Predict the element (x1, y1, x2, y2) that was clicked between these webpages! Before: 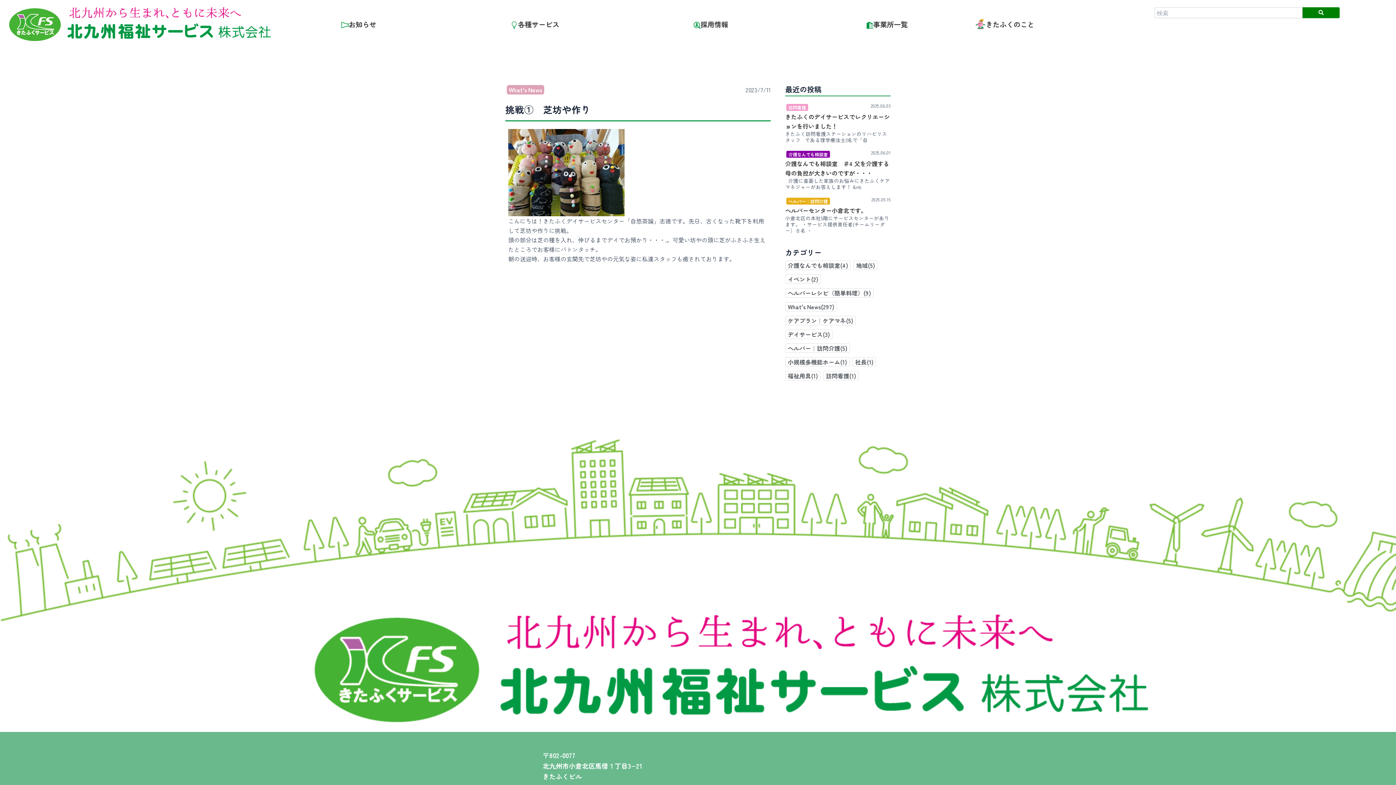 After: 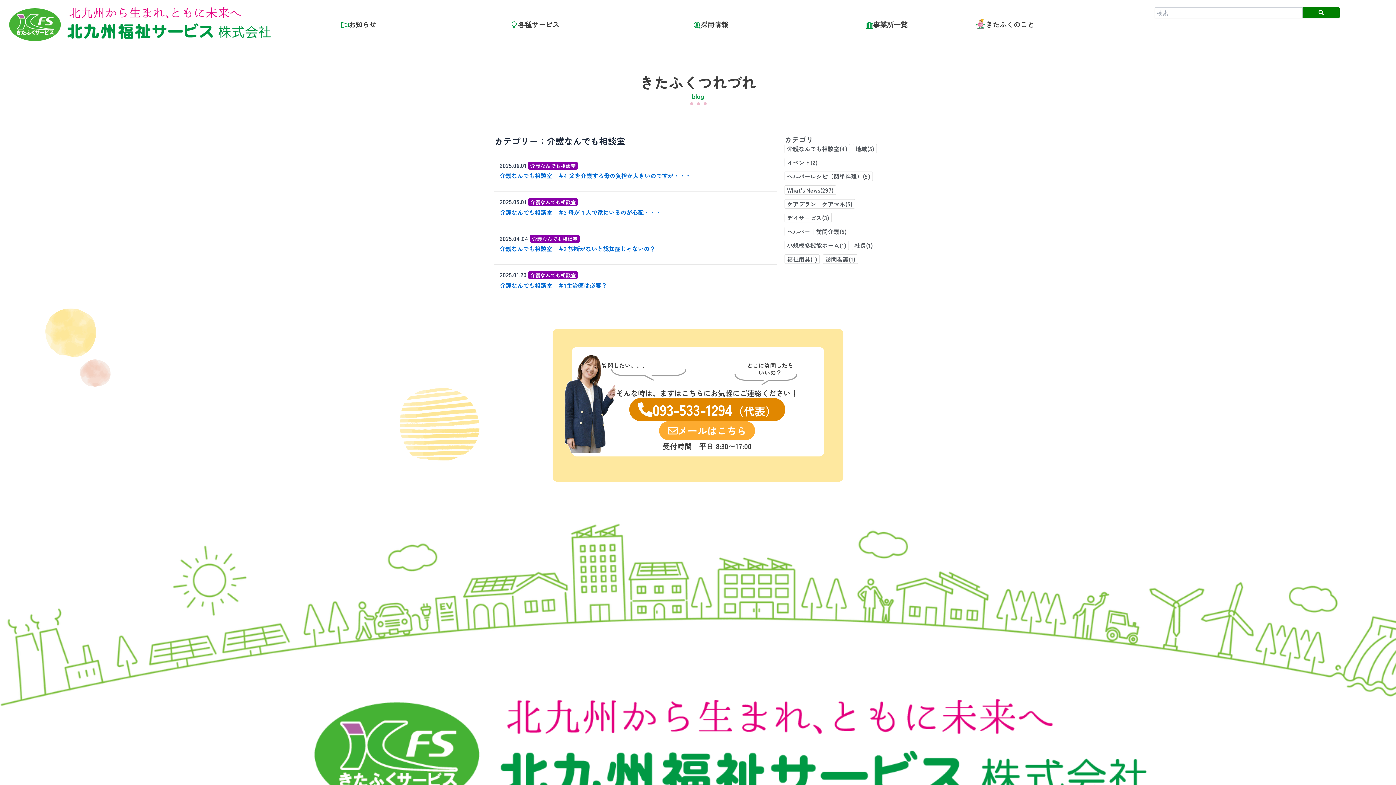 Action: label: 介護なんでも相談室 bbox: (788, 151, 828, 157)